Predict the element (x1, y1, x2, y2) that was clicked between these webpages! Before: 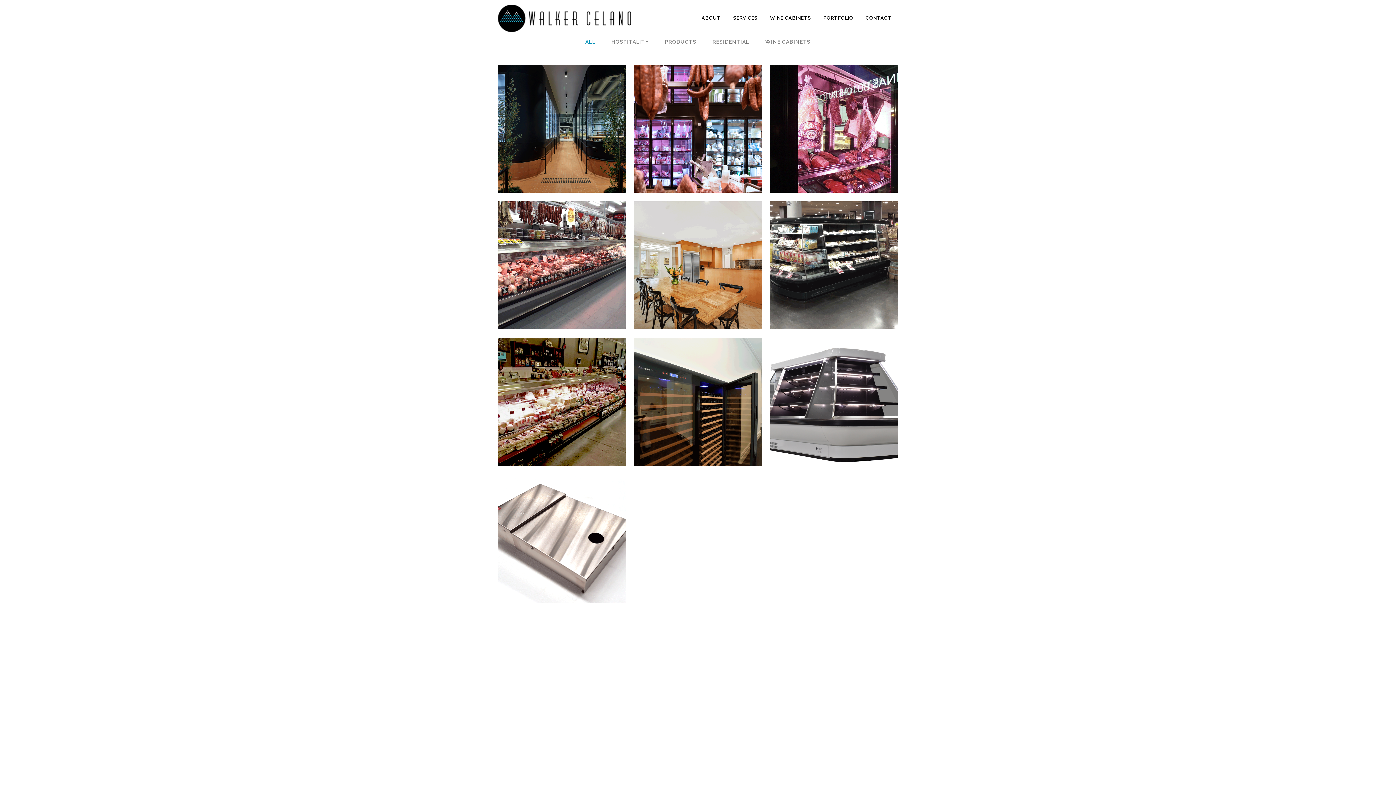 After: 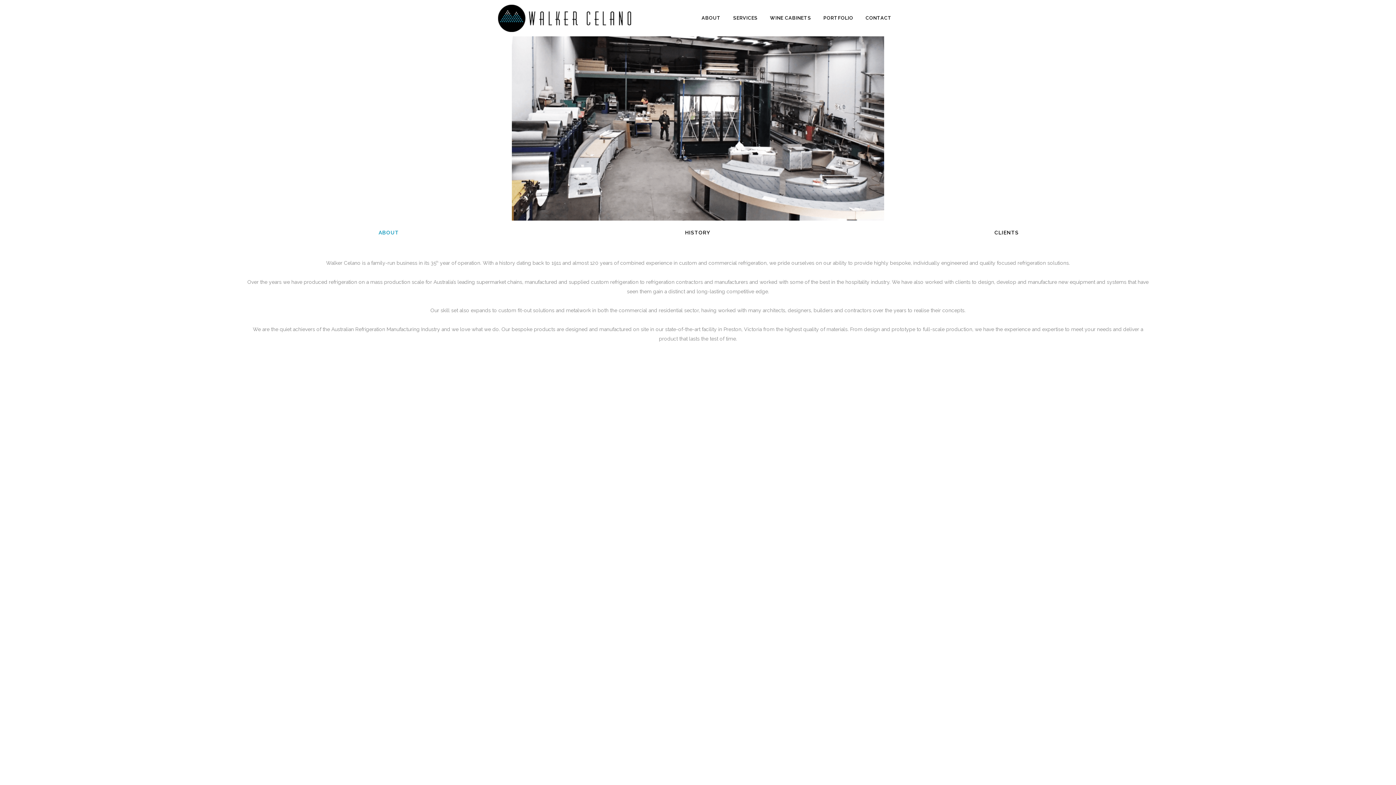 Action: label: ABOUT bbox: (695, 0, 727, 36)